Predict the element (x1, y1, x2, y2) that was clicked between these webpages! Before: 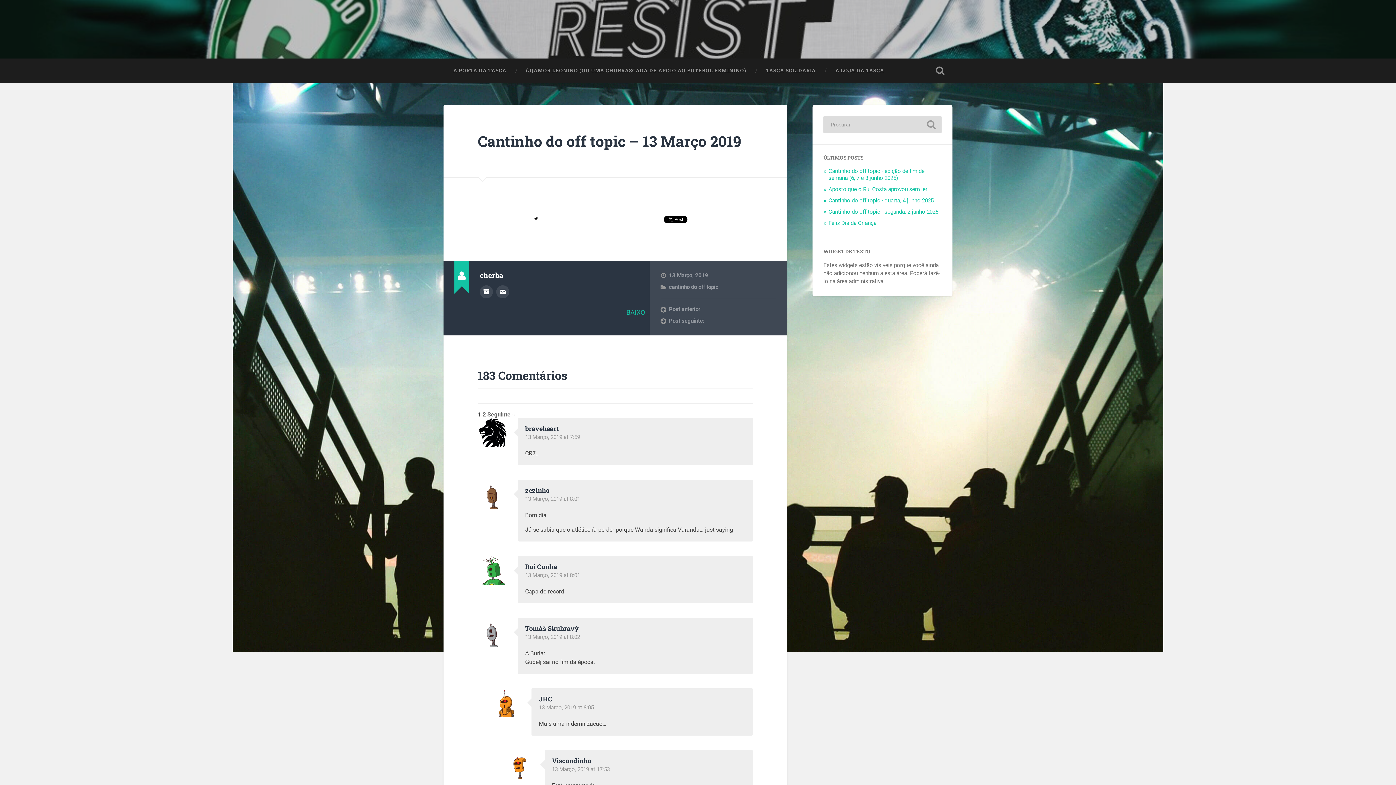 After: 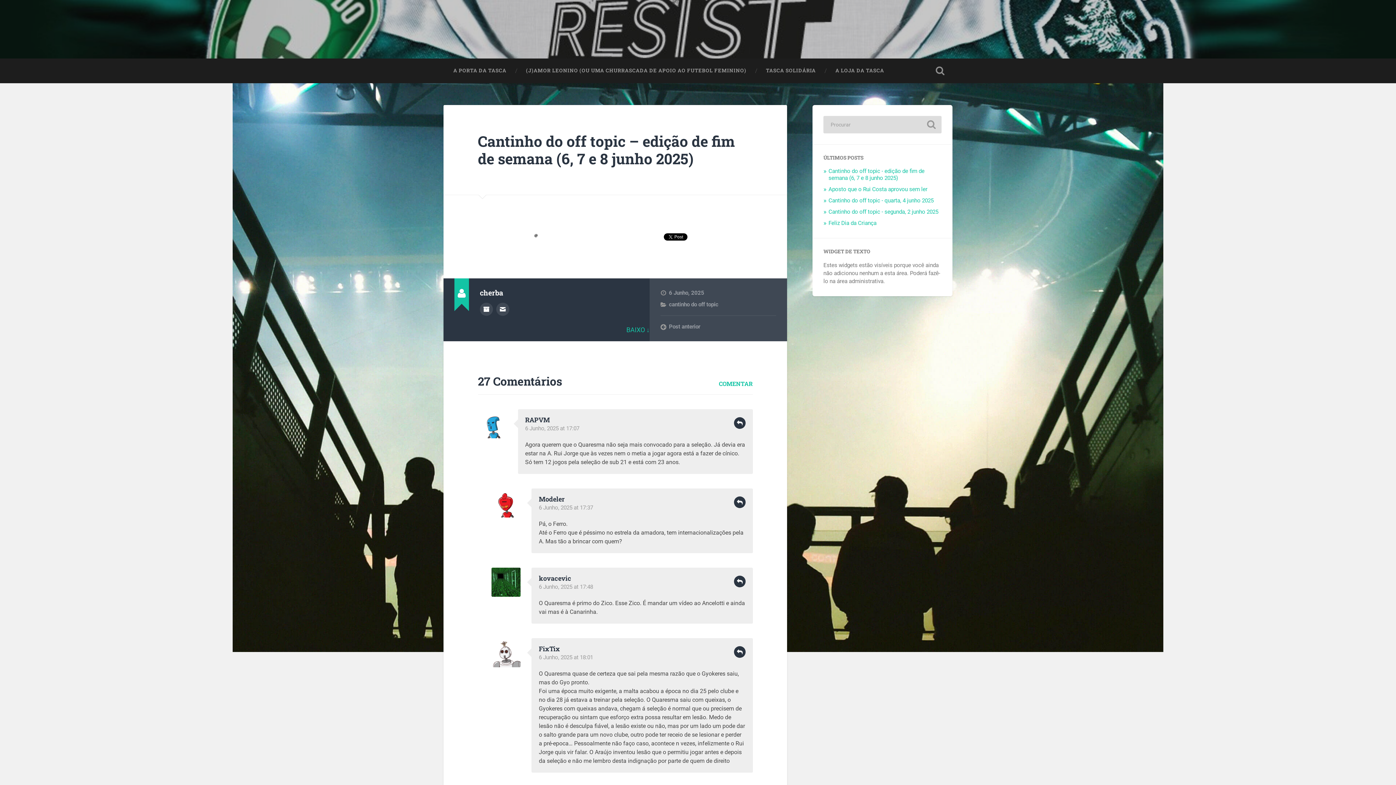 Action: label: Cantinho do off topic - edição de fim de semana (6, 7 e 8 junho 2025) bbox: (828, 168, 924, 181)